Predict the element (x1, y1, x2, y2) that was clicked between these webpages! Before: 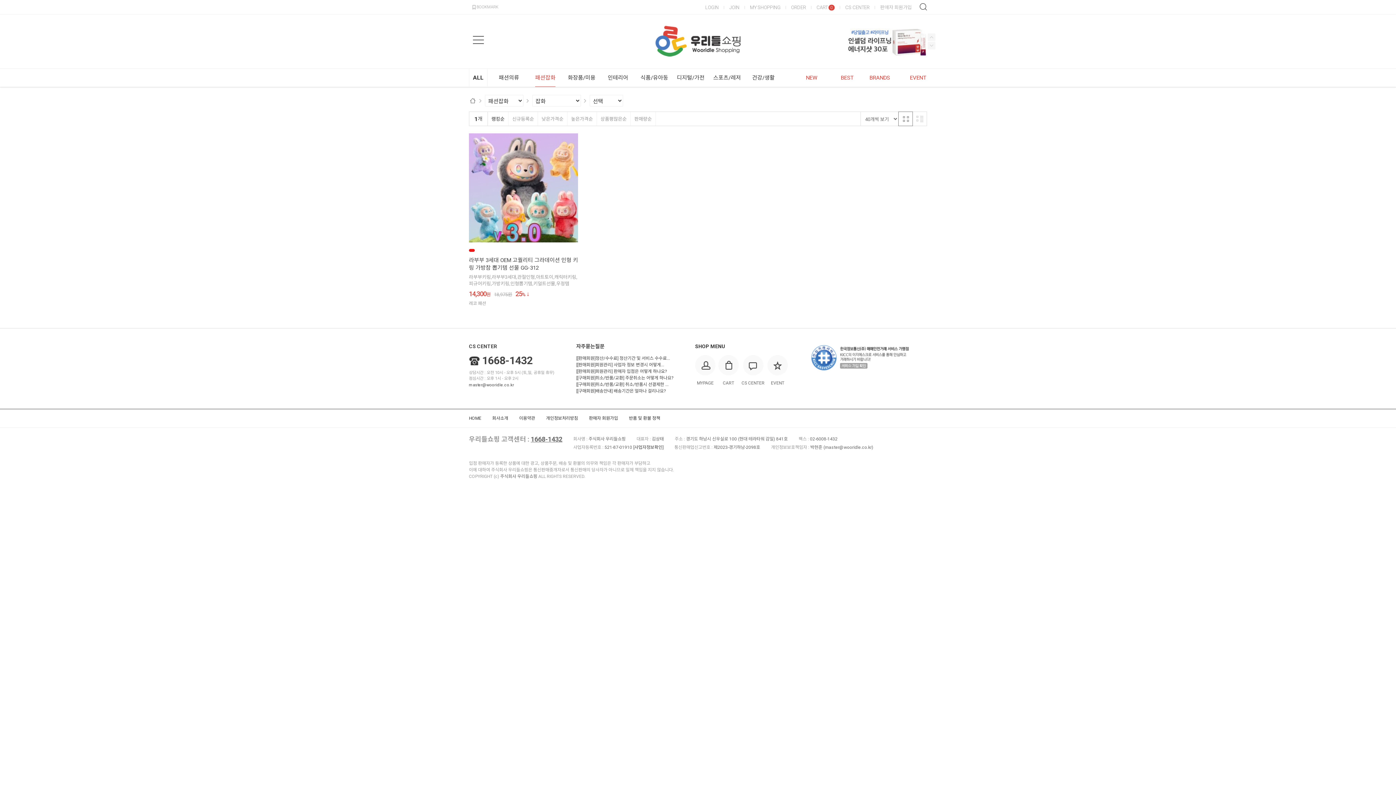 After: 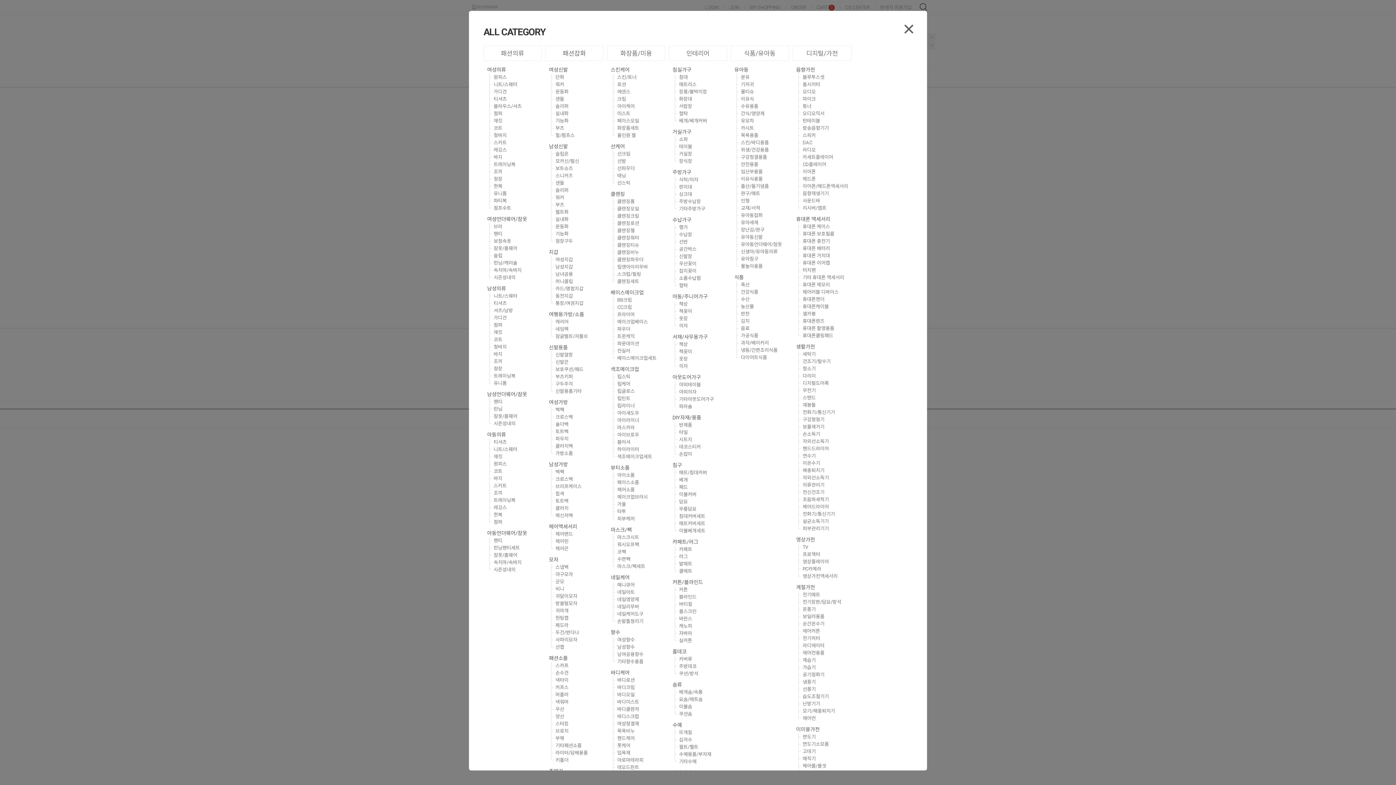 Action: label: ALL bbox: (469, 68, 487, 86)